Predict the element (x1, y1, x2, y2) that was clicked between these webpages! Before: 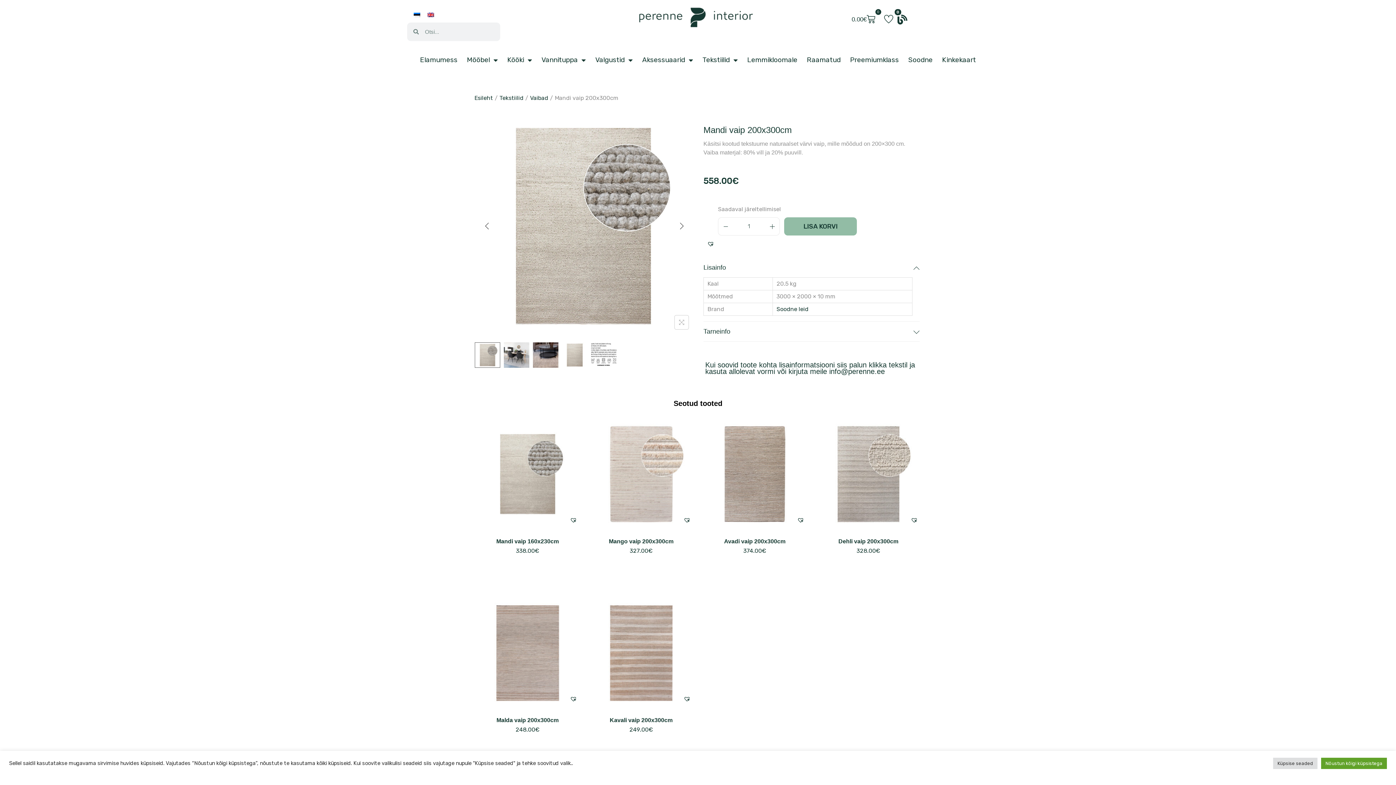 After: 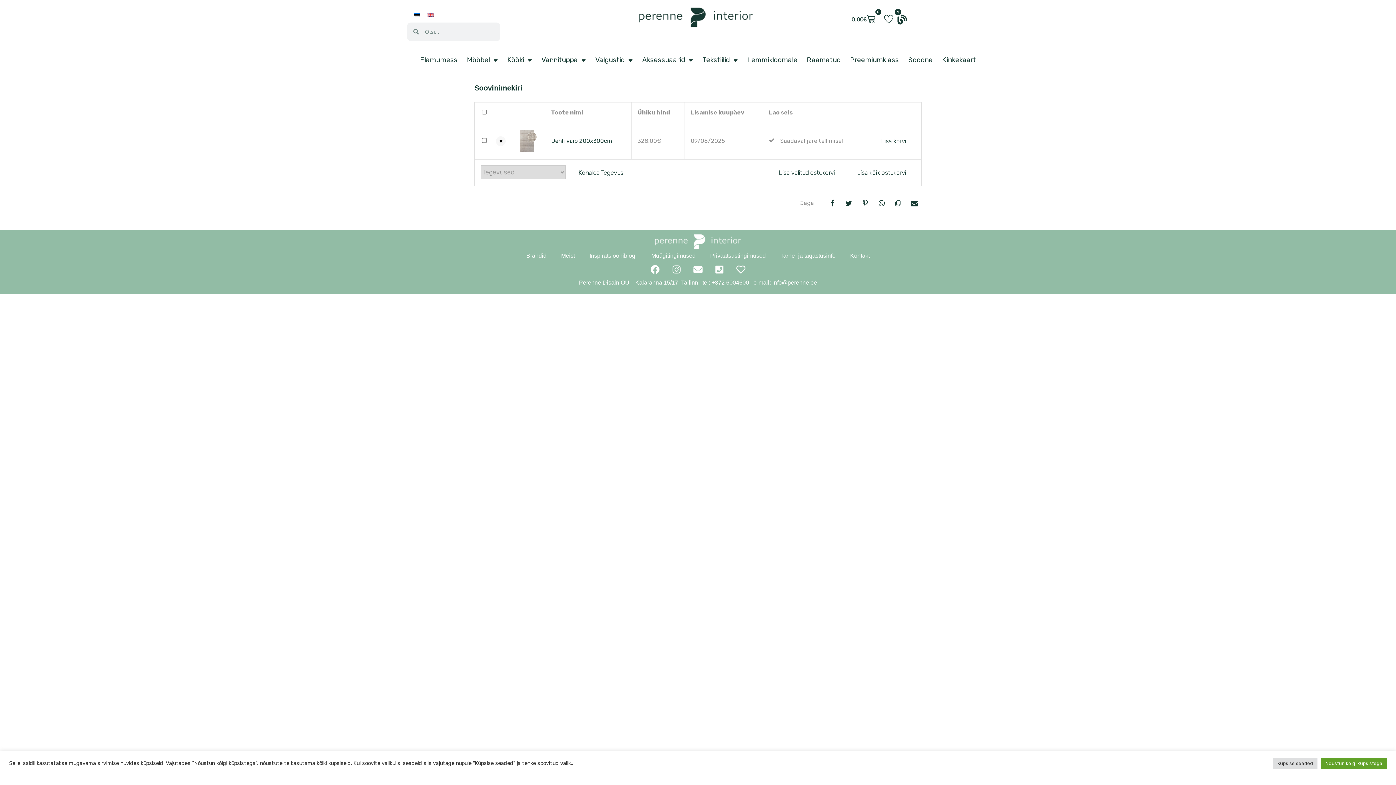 Action: bbox: (909, 514, 920, 525) label: Lisa soovinimekirja